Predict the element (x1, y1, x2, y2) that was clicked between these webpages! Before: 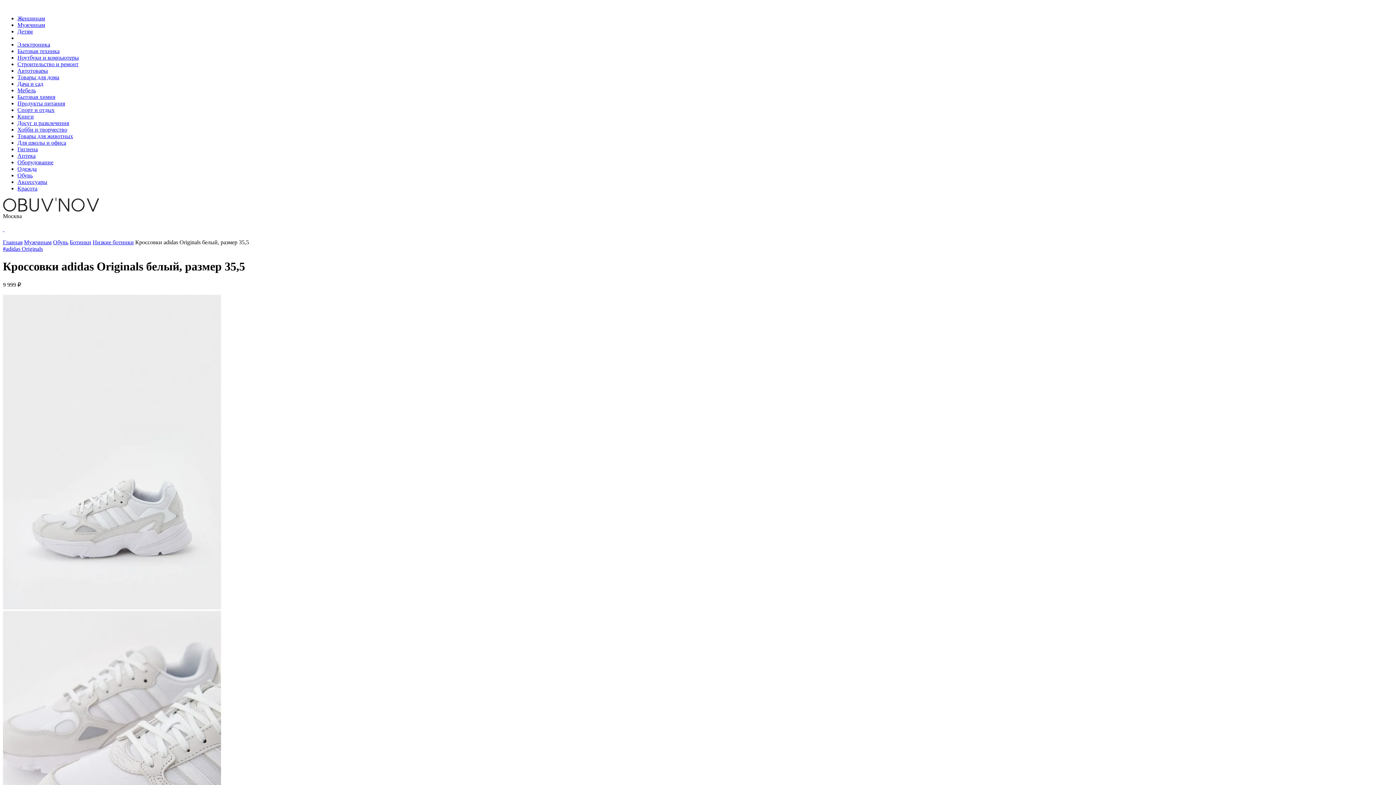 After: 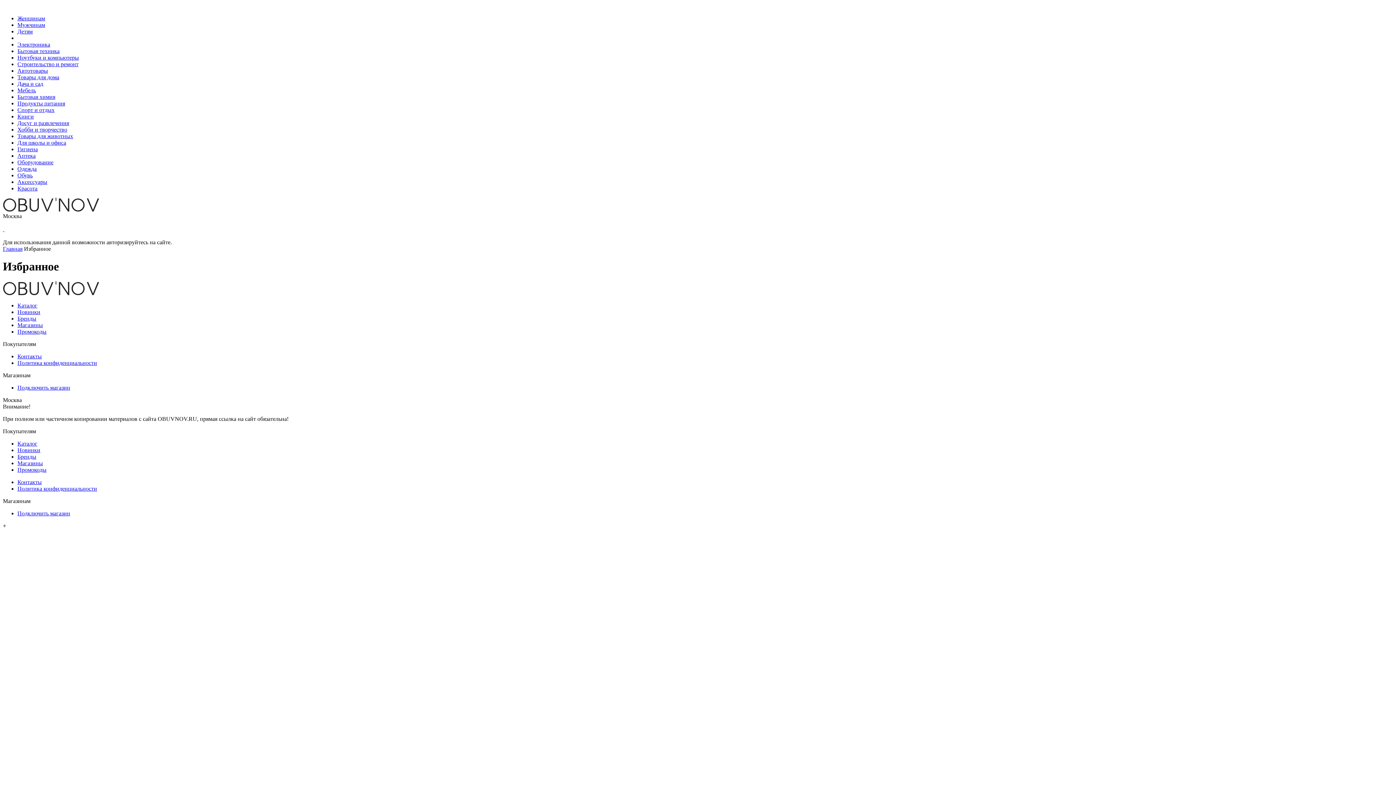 Action: bbox: (2, 226, 4, 232) label: Избранное